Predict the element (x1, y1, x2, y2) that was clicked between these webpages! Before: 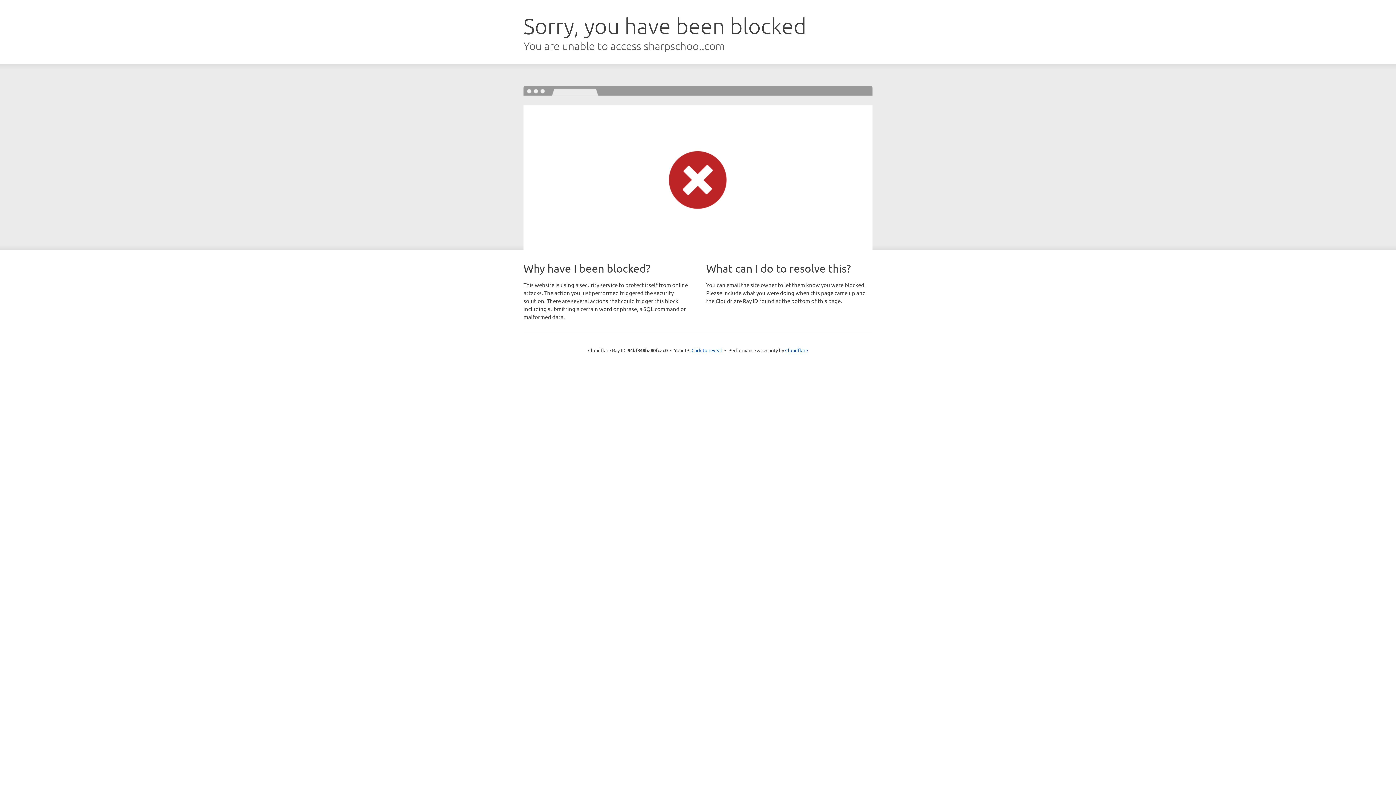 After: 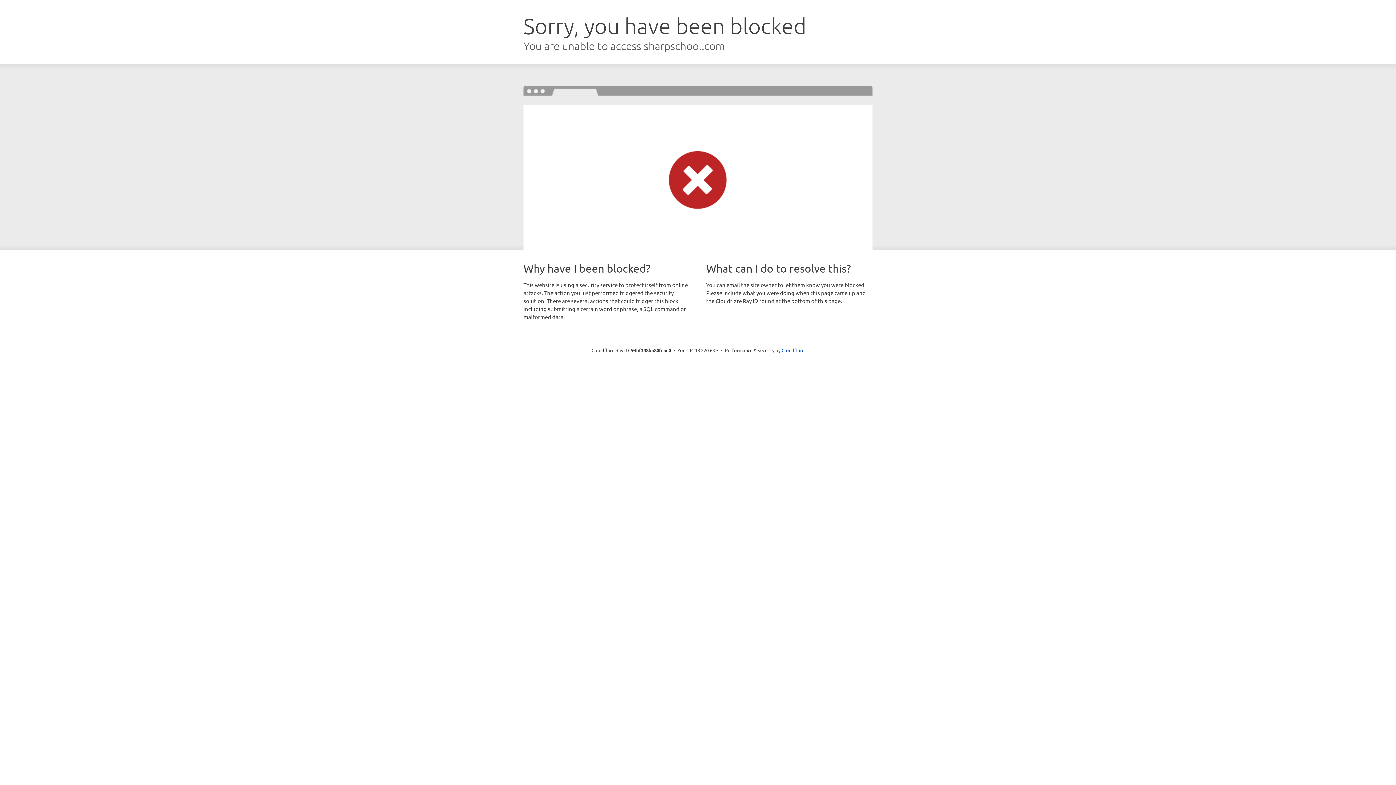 Action: label: Click to reveal bbox: (691, 346, 722, 353)